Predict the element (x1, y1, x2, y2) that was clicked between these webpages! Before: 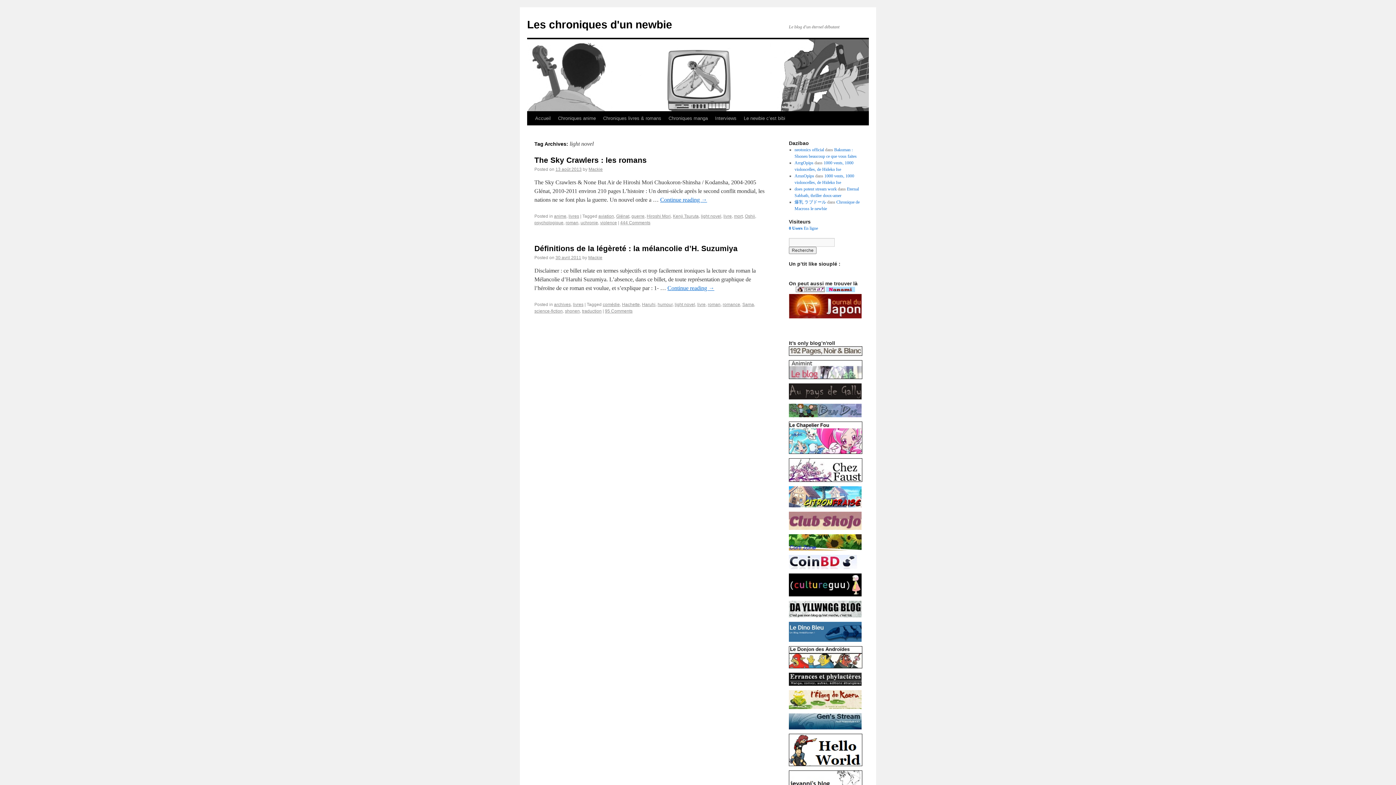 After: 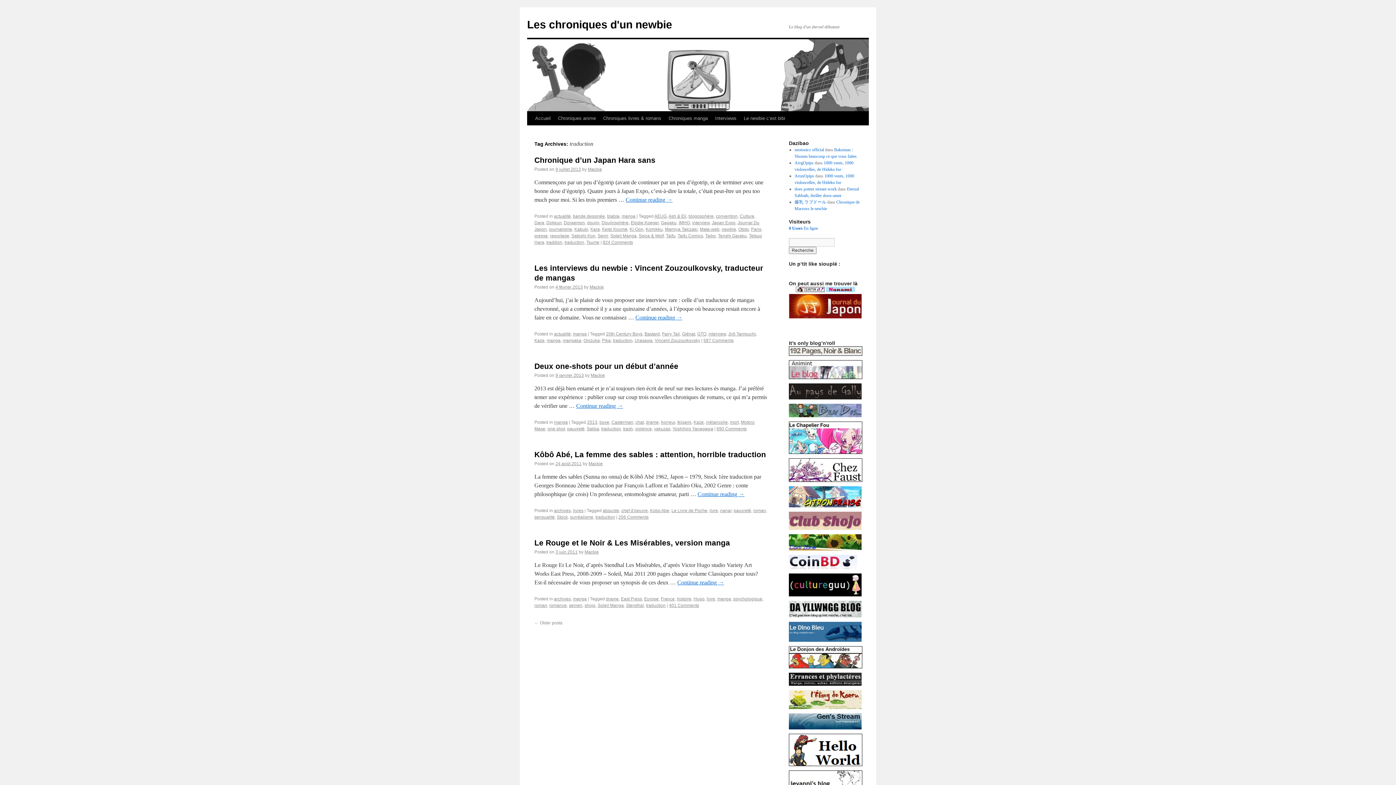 Action: bbox: (582, 308, 601, 313) label: traduction